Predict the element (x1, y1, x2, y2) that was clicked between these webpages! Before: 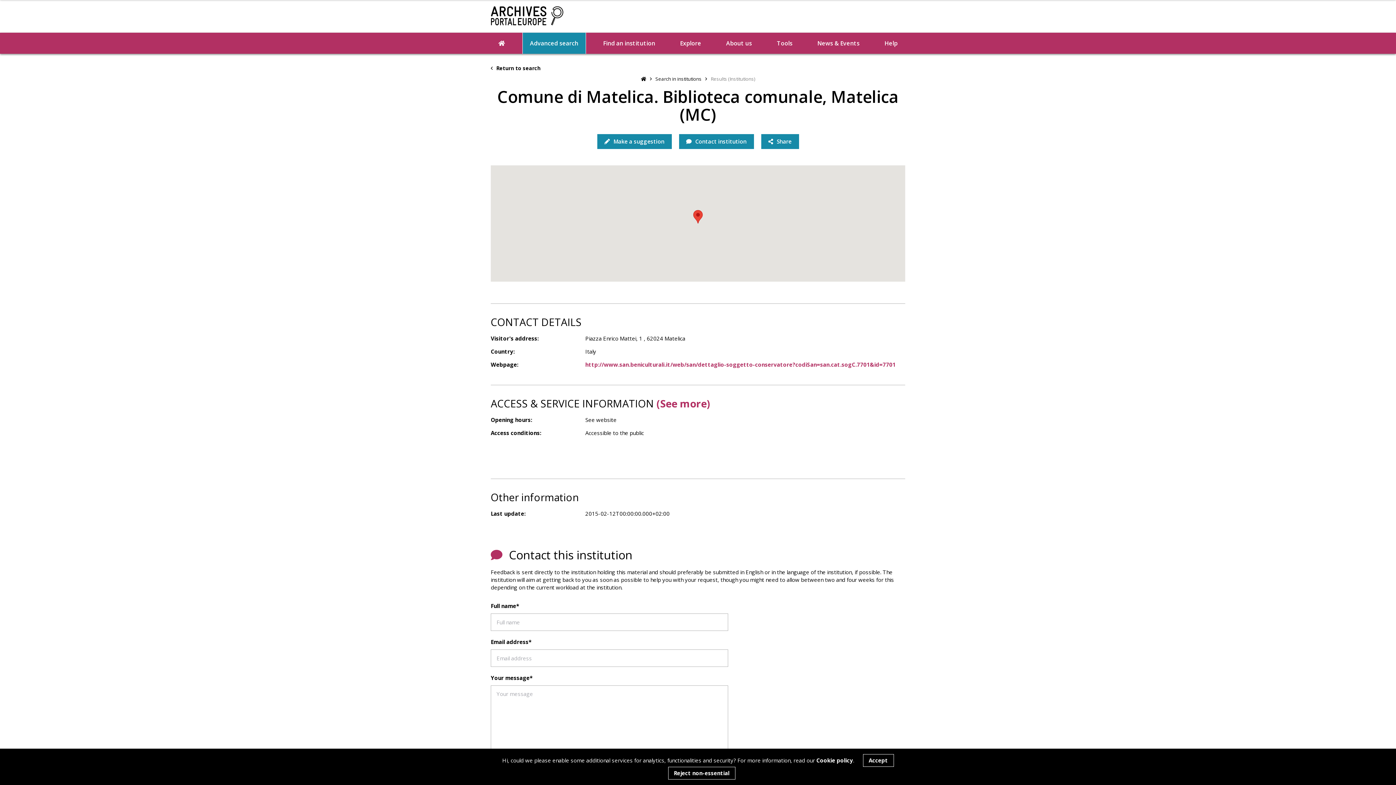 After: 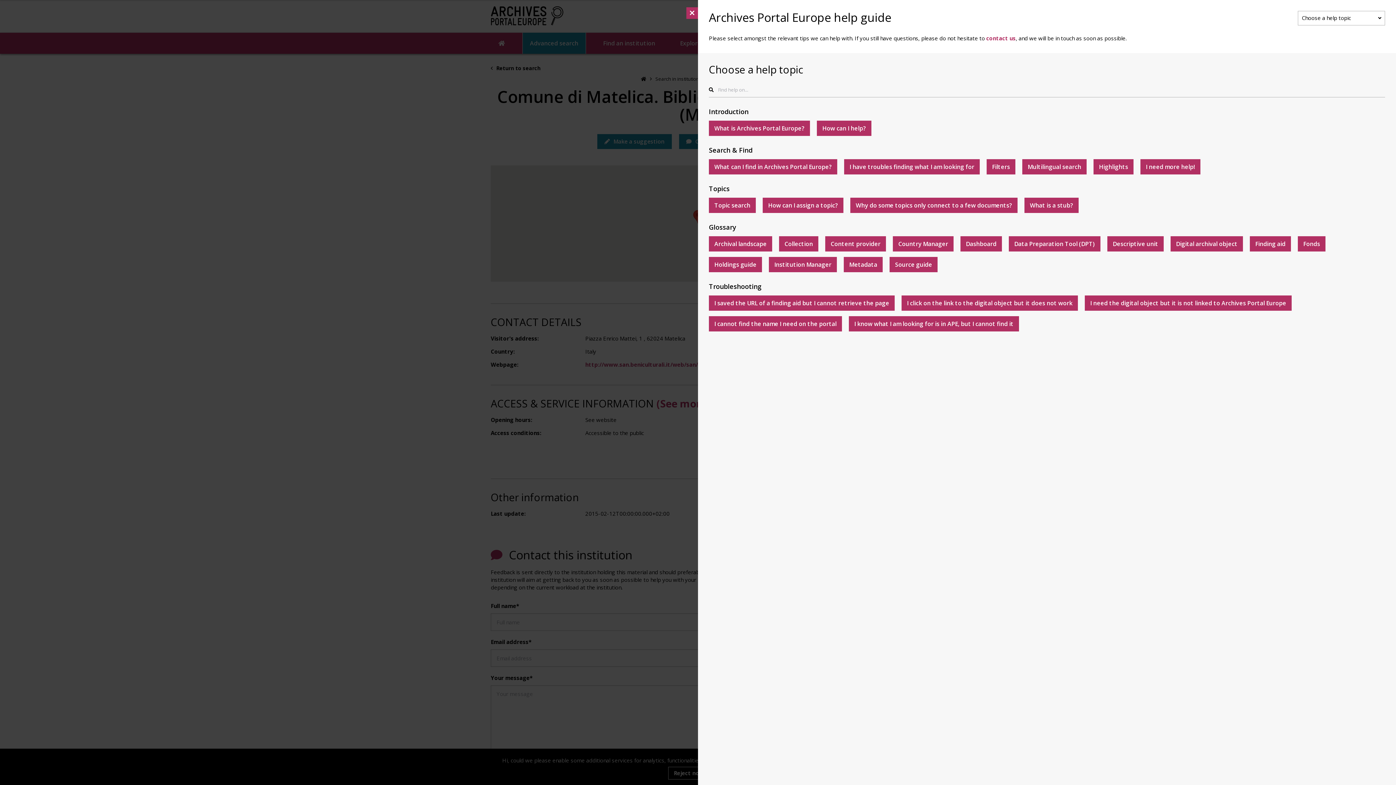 Action: label: Help bbox: (877, 32, 905, 53)